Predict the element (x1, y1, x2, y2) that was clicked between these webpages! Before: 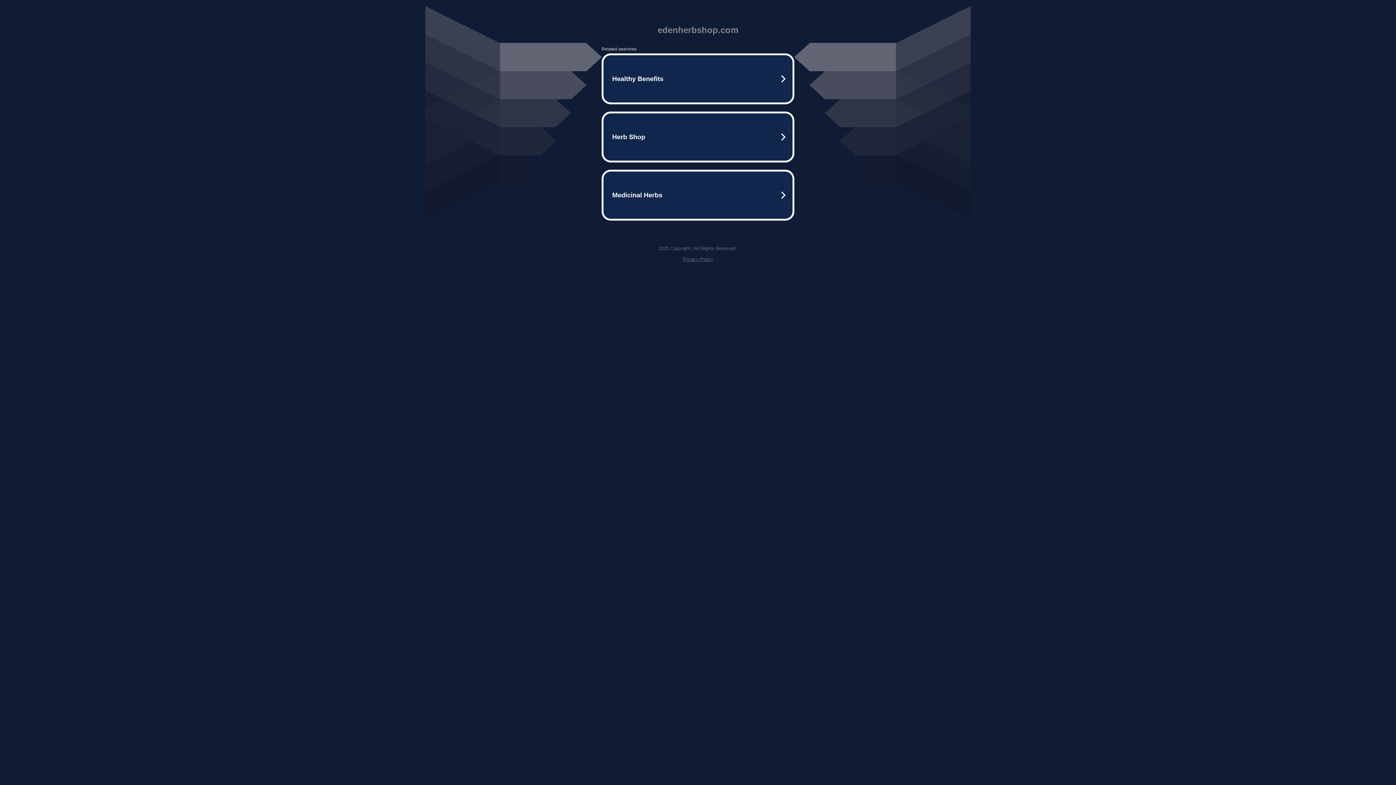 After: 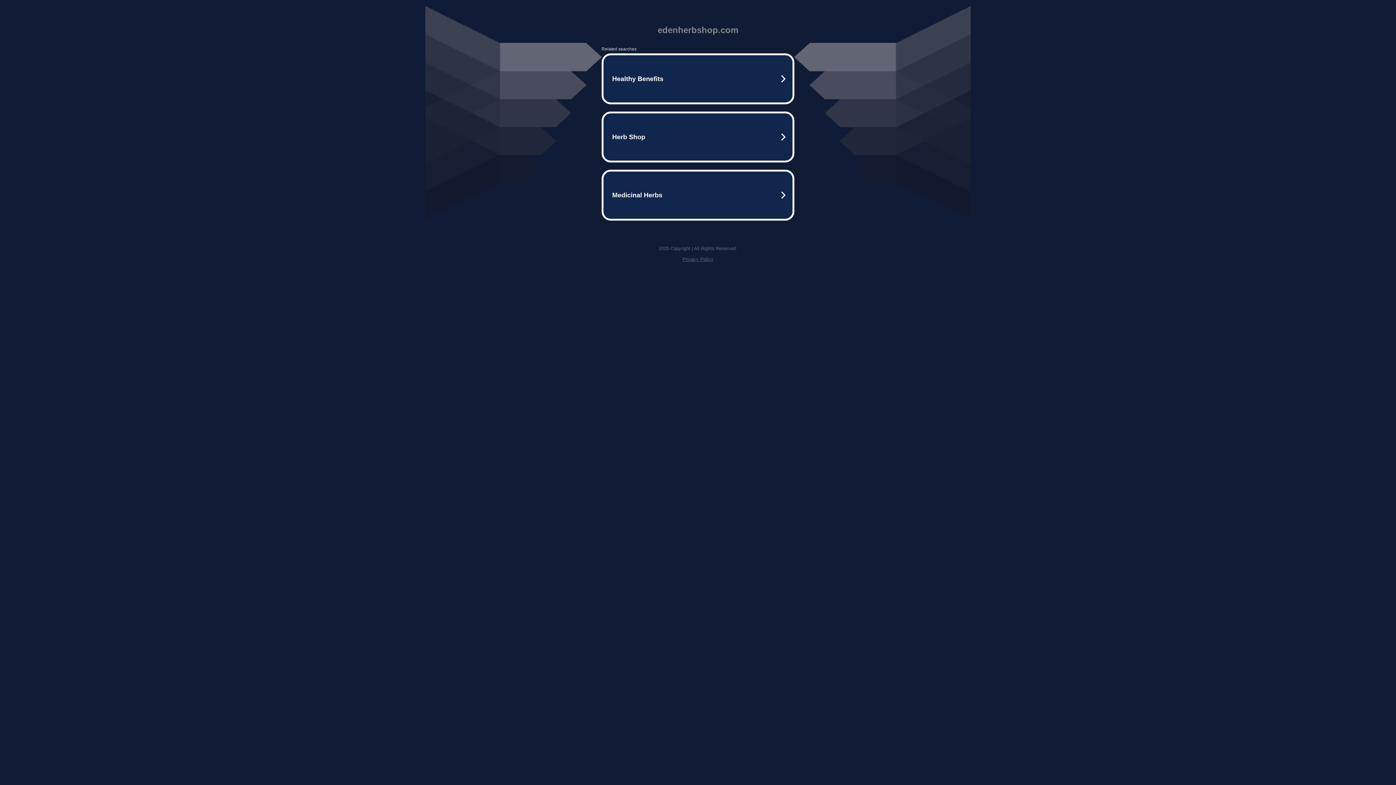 Action: label: Privacy Policy bbox: (682, 256, 713, 262)